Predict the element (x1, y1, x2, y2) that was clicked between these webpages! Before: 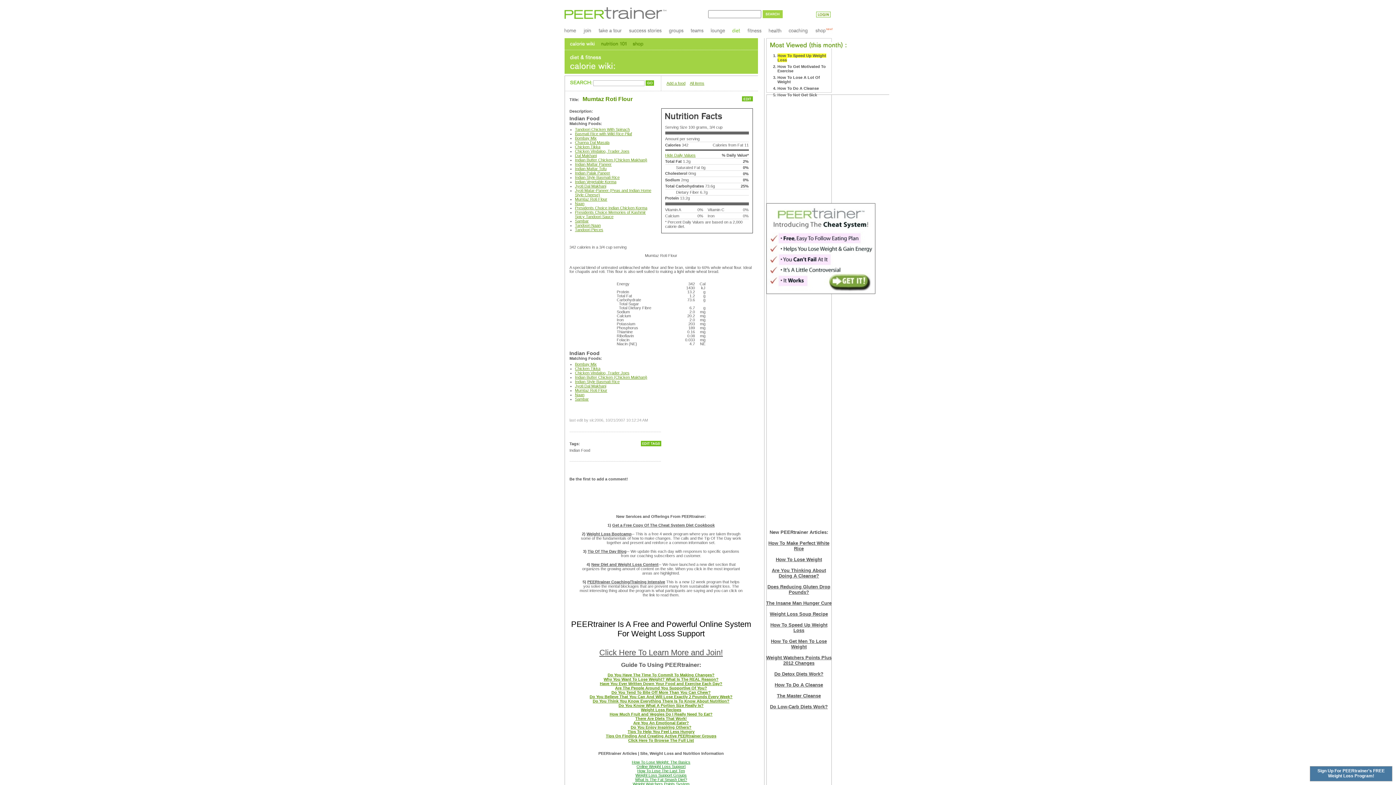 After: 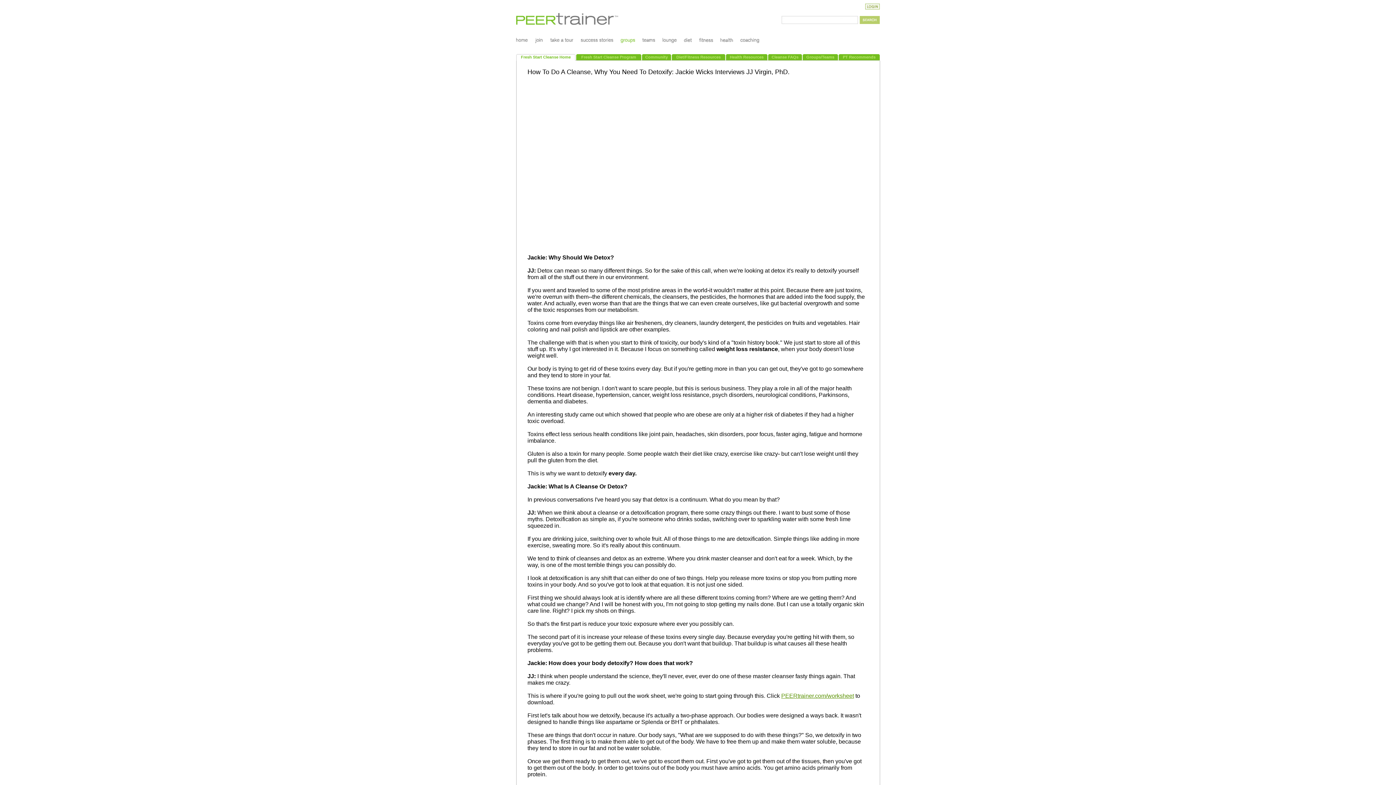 Action: bbox: (777, 86, 819, 90) label: How To Do A Cleanse